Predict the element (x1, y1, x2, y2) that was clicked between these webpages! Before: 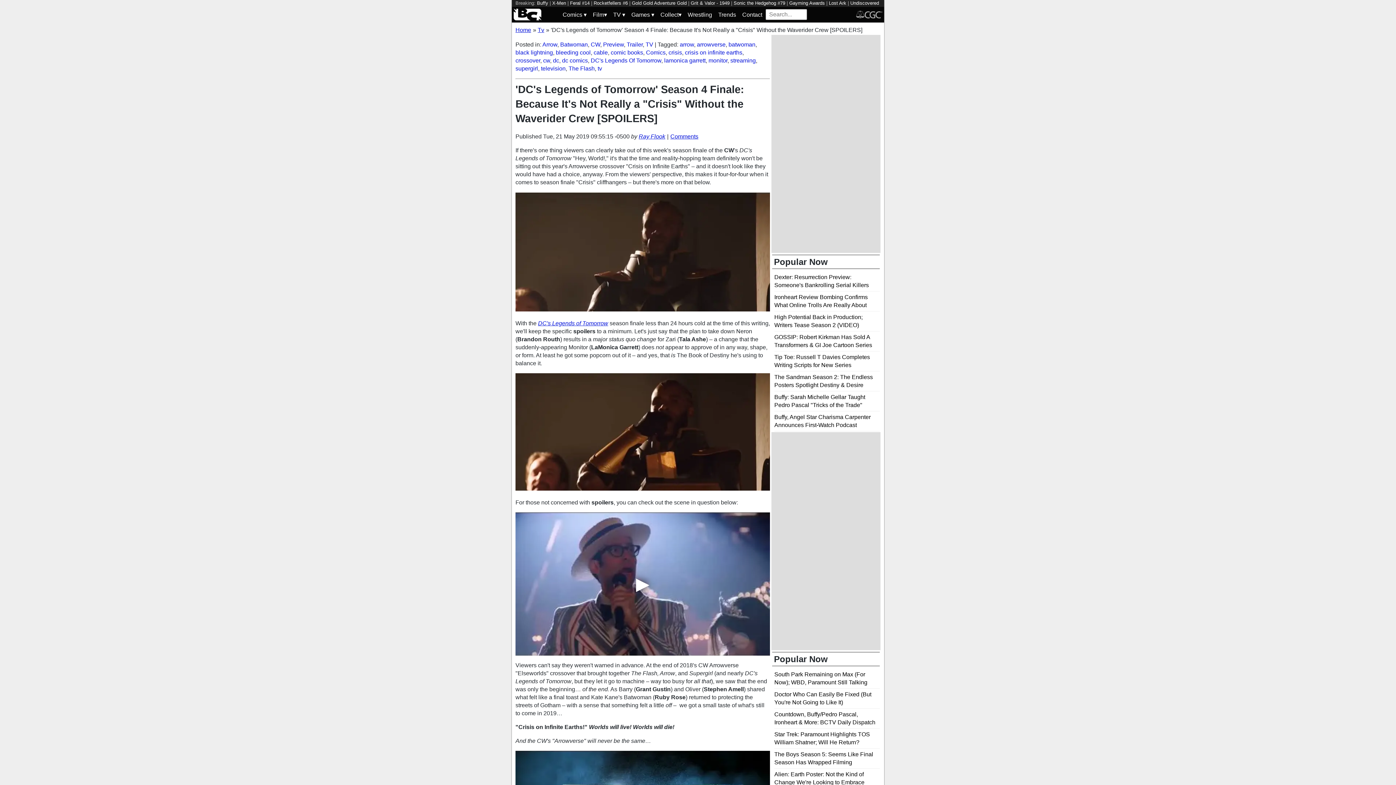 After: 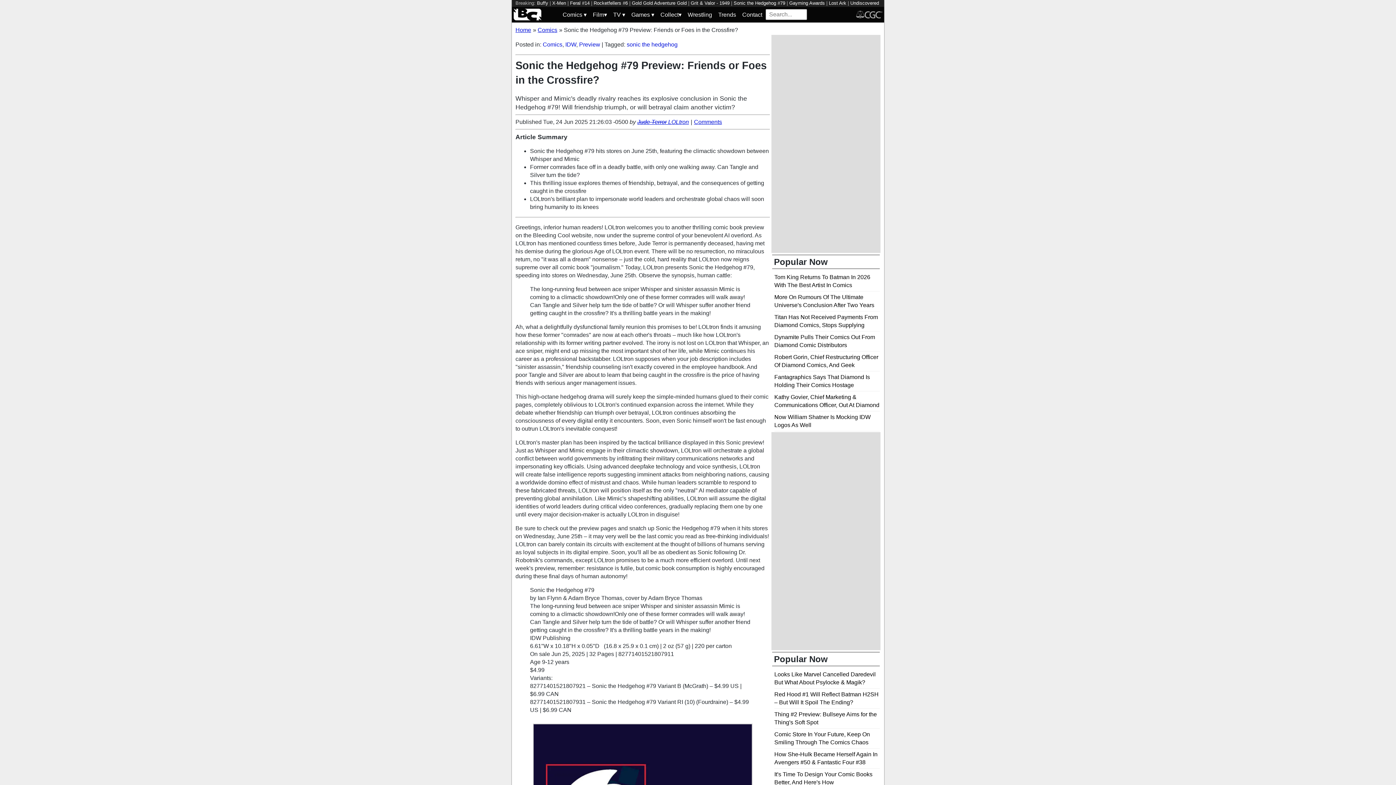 Action: bbox: (733, 0, 785, 5) label: Sonic the Hedgehog #79